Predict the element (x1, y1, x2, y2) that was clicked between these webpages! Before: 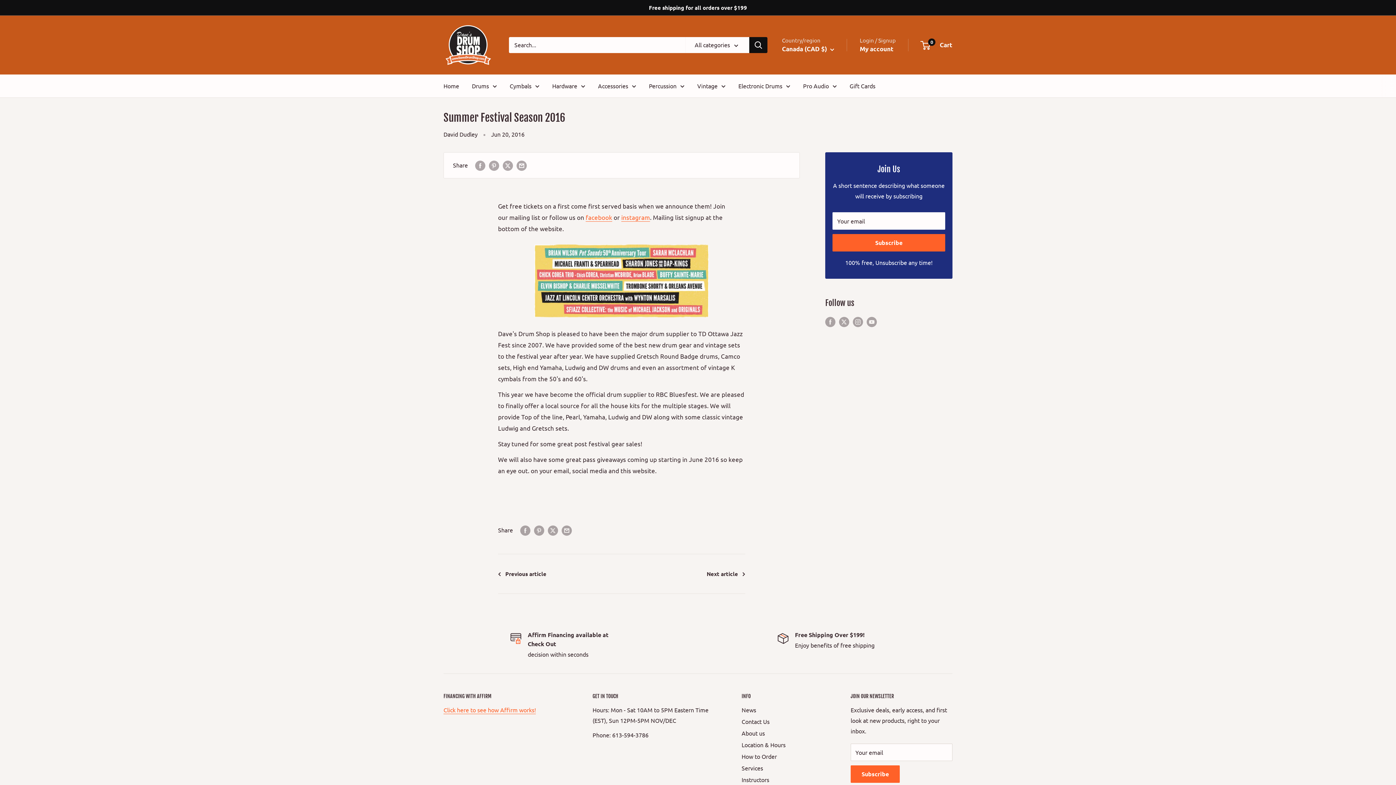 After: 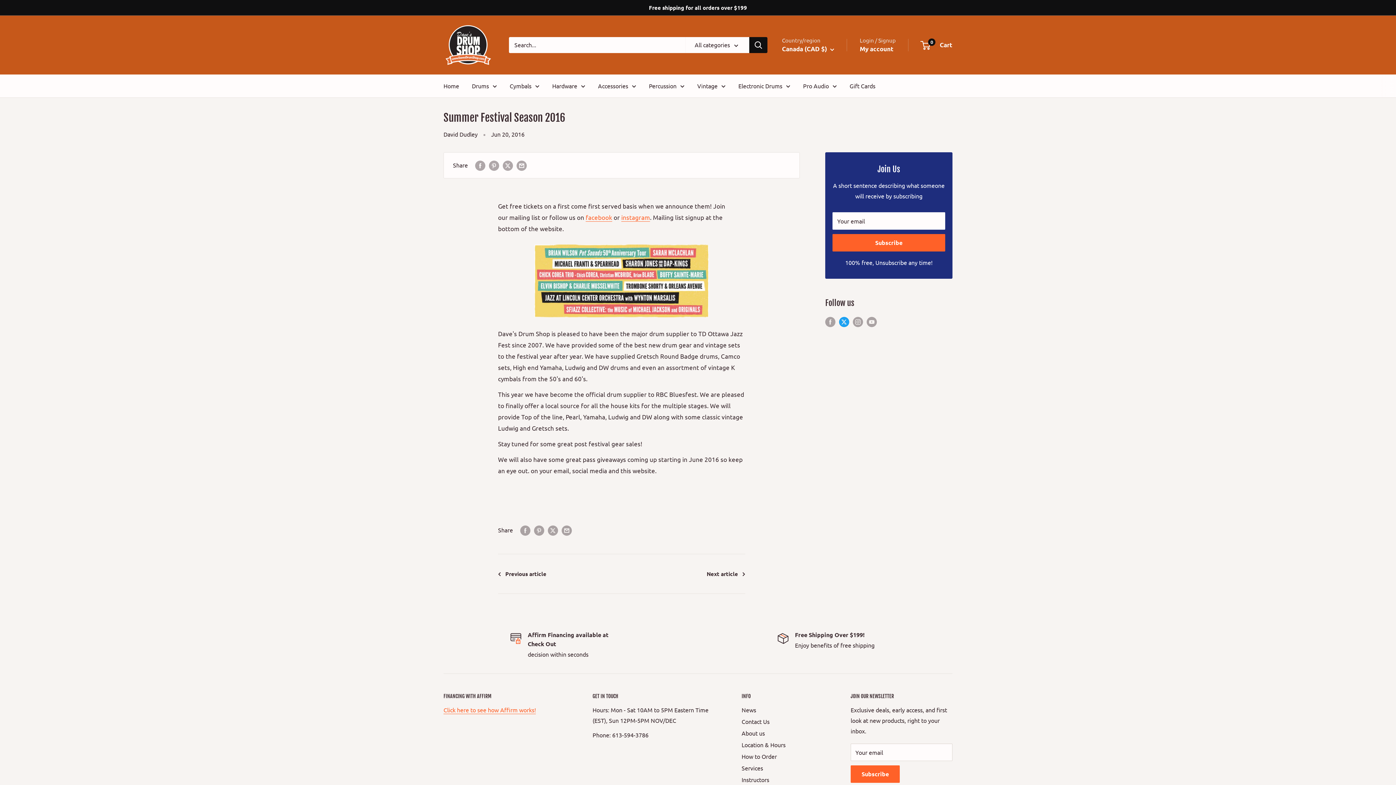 Action: label: Follow us on Twitter bbox: (839, 316, 849, 327)